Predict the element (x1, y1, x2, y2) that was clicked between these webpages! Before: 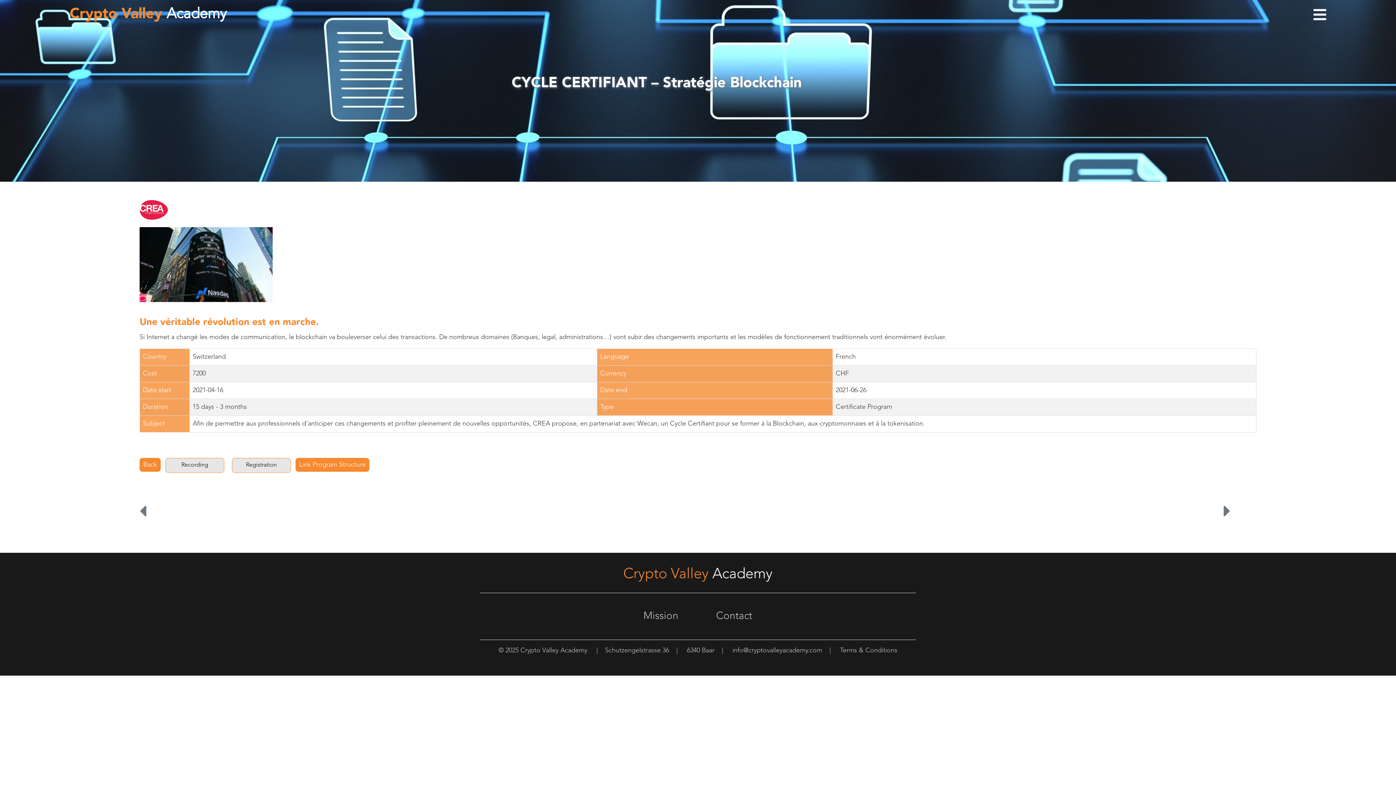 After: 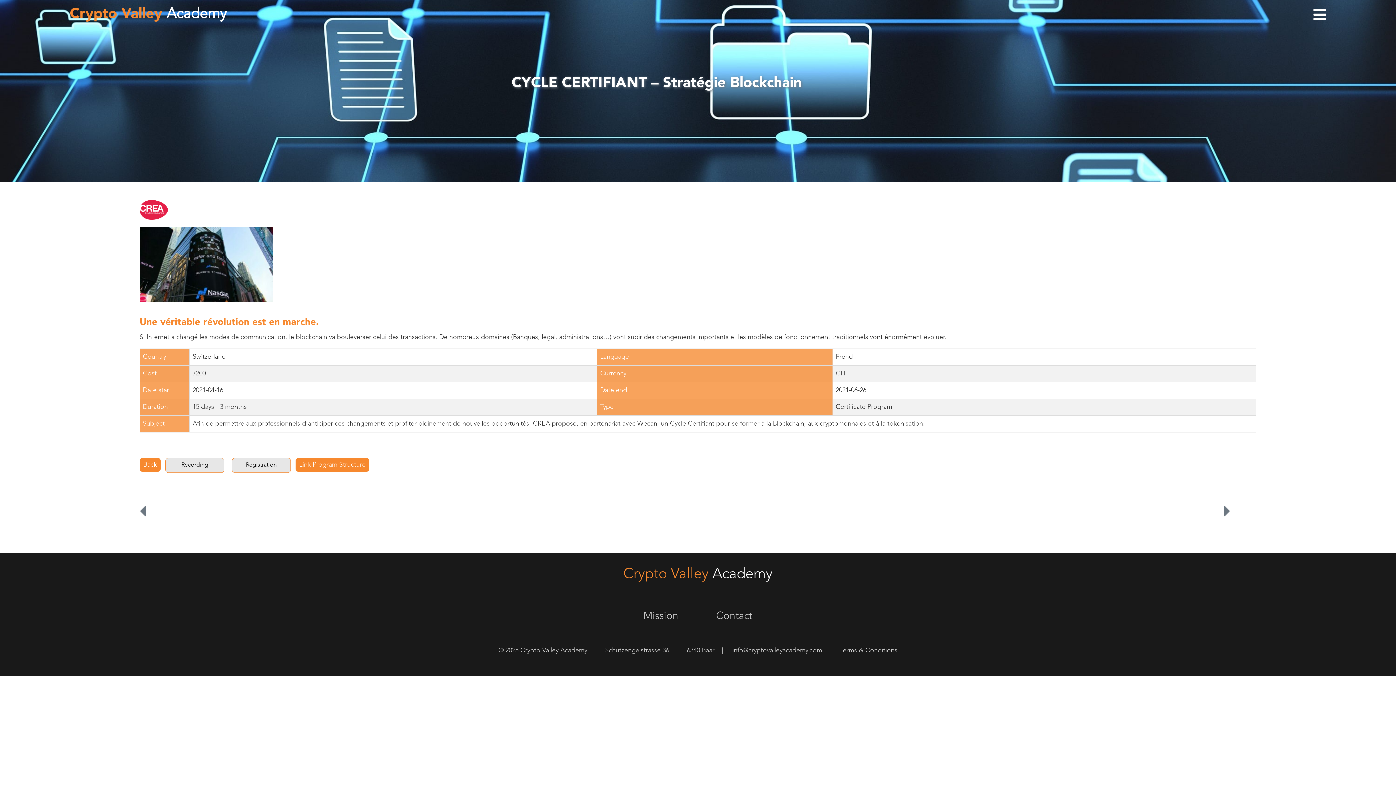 Action: label: Link Program Structure bbox: (295, 458, 369, 472)